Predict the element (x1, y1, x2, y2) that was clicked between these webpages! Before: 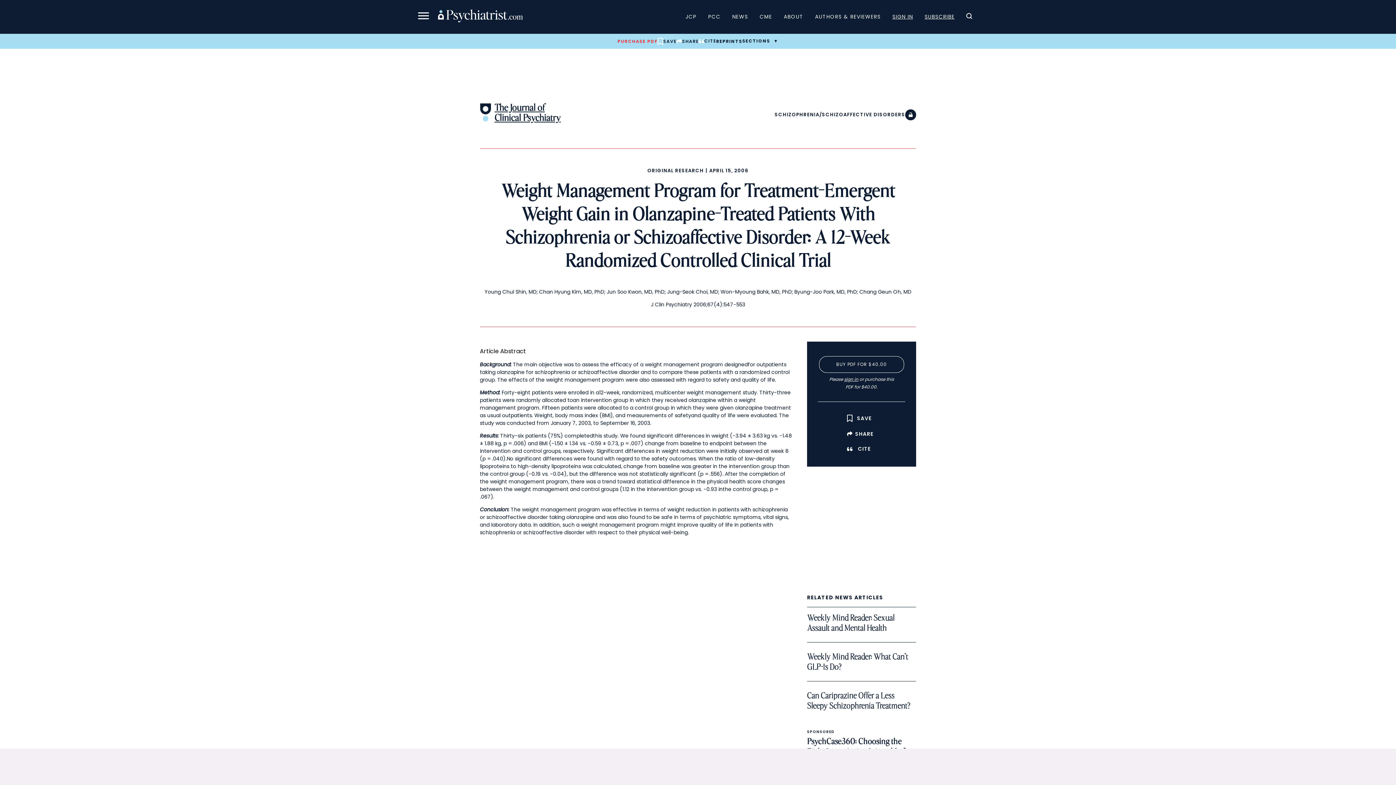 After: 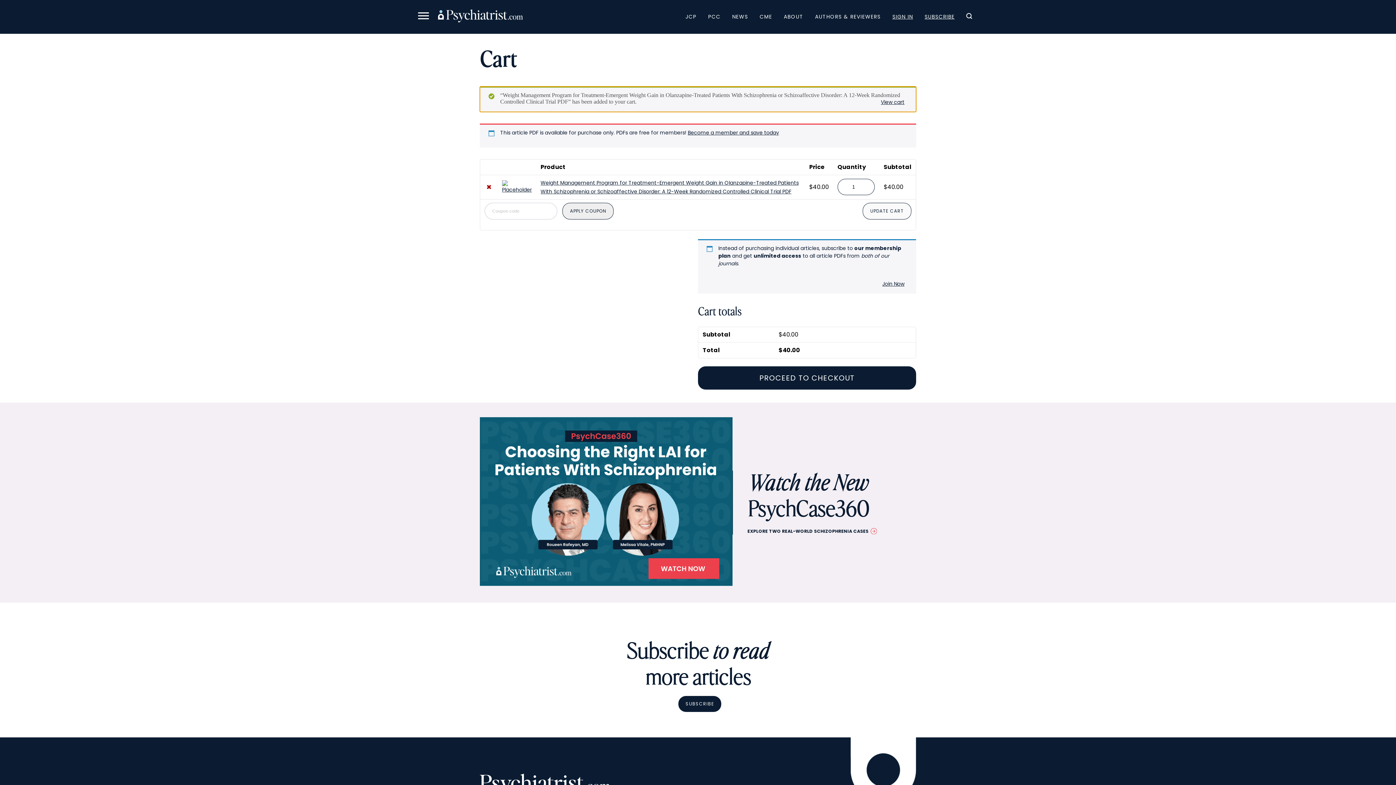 Action: label: BUY PDF FOR $40.00 bbox: (819, 356, 904, 372)